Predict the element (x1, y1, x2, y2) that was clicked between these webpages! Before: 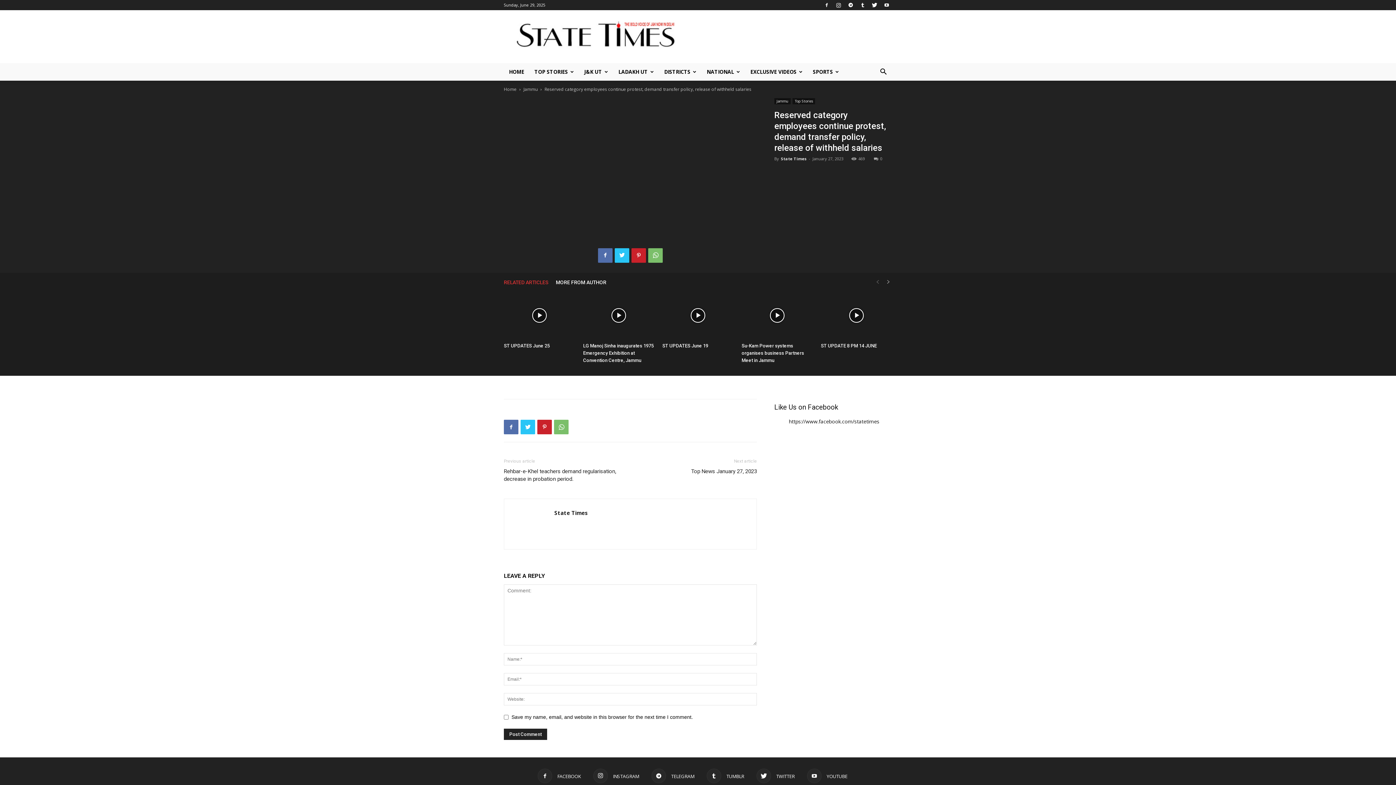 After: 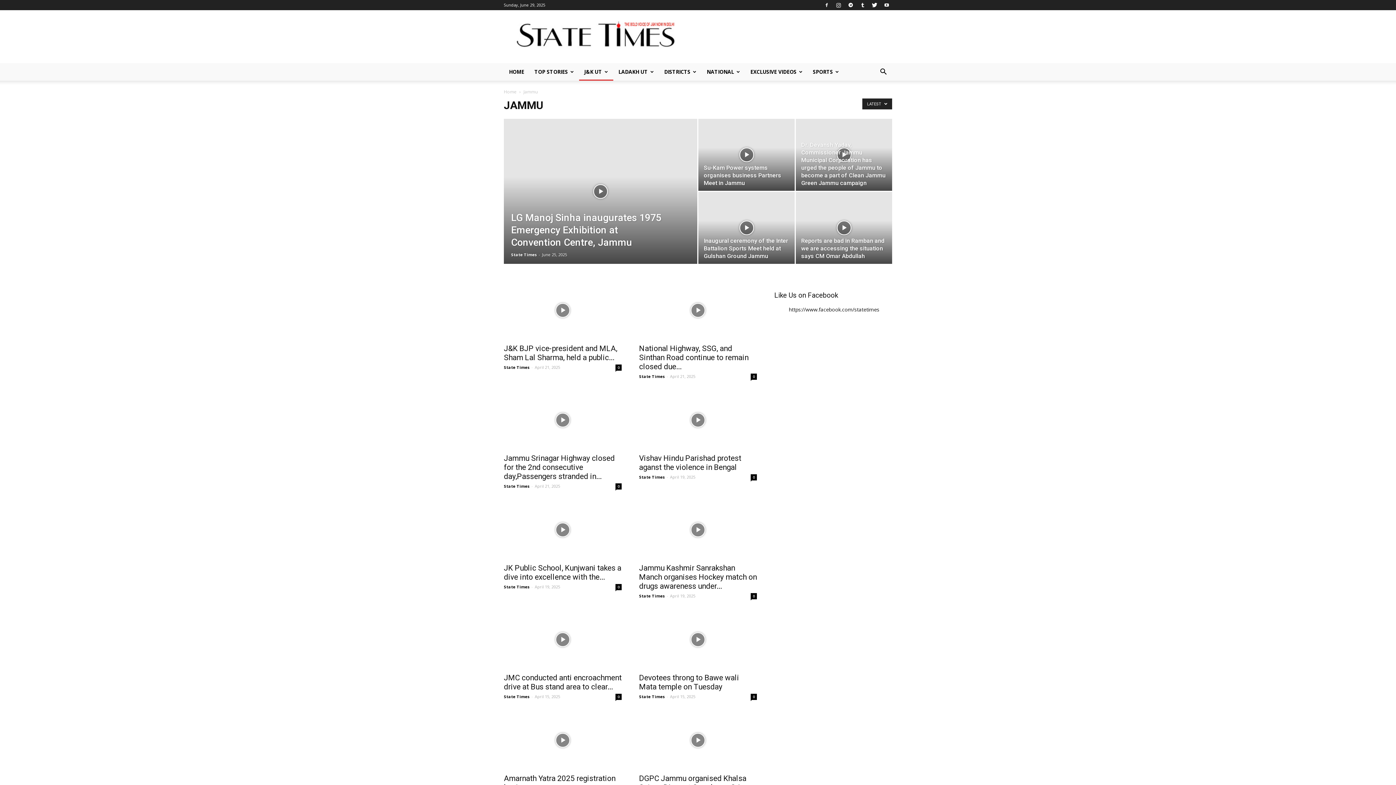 Action: bbox: (523, 86, 537, 92) label: Jammu